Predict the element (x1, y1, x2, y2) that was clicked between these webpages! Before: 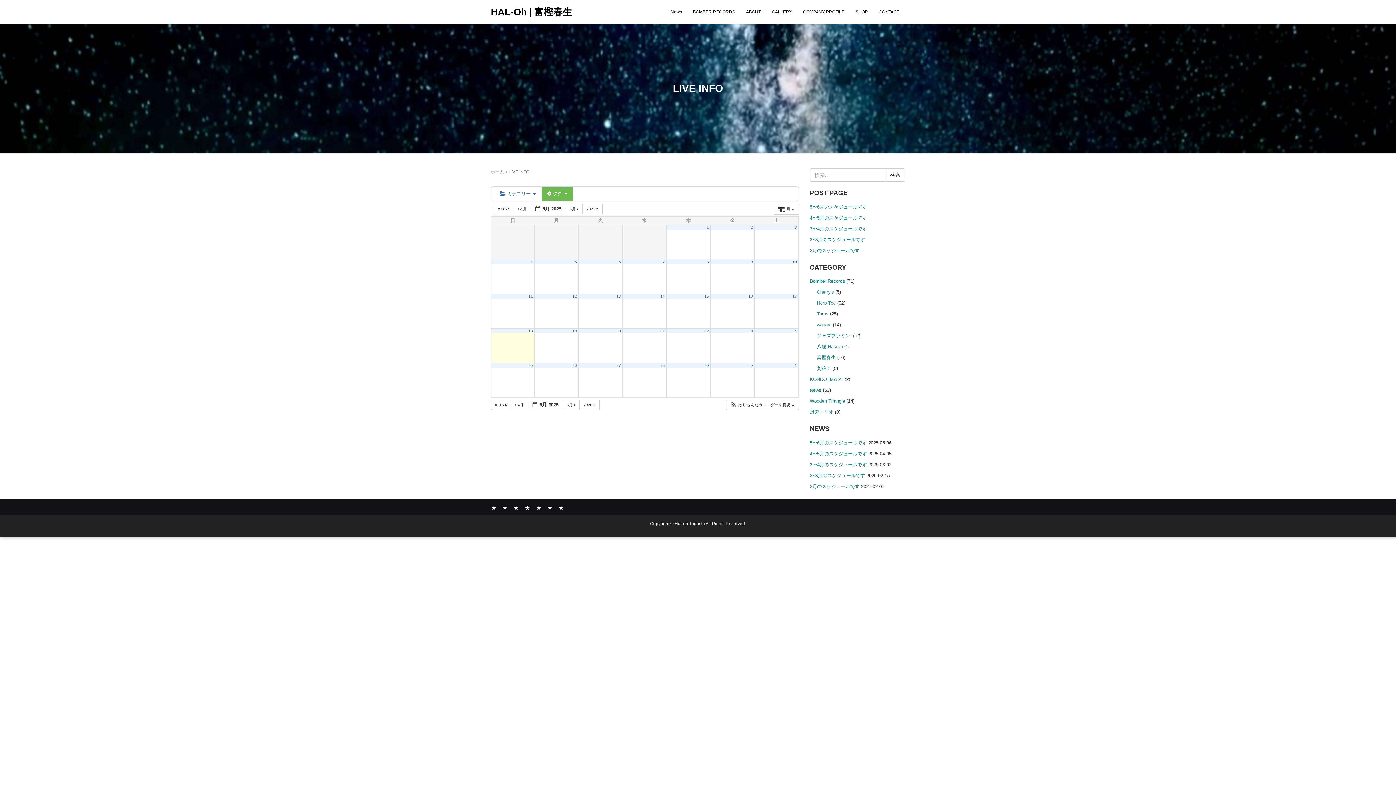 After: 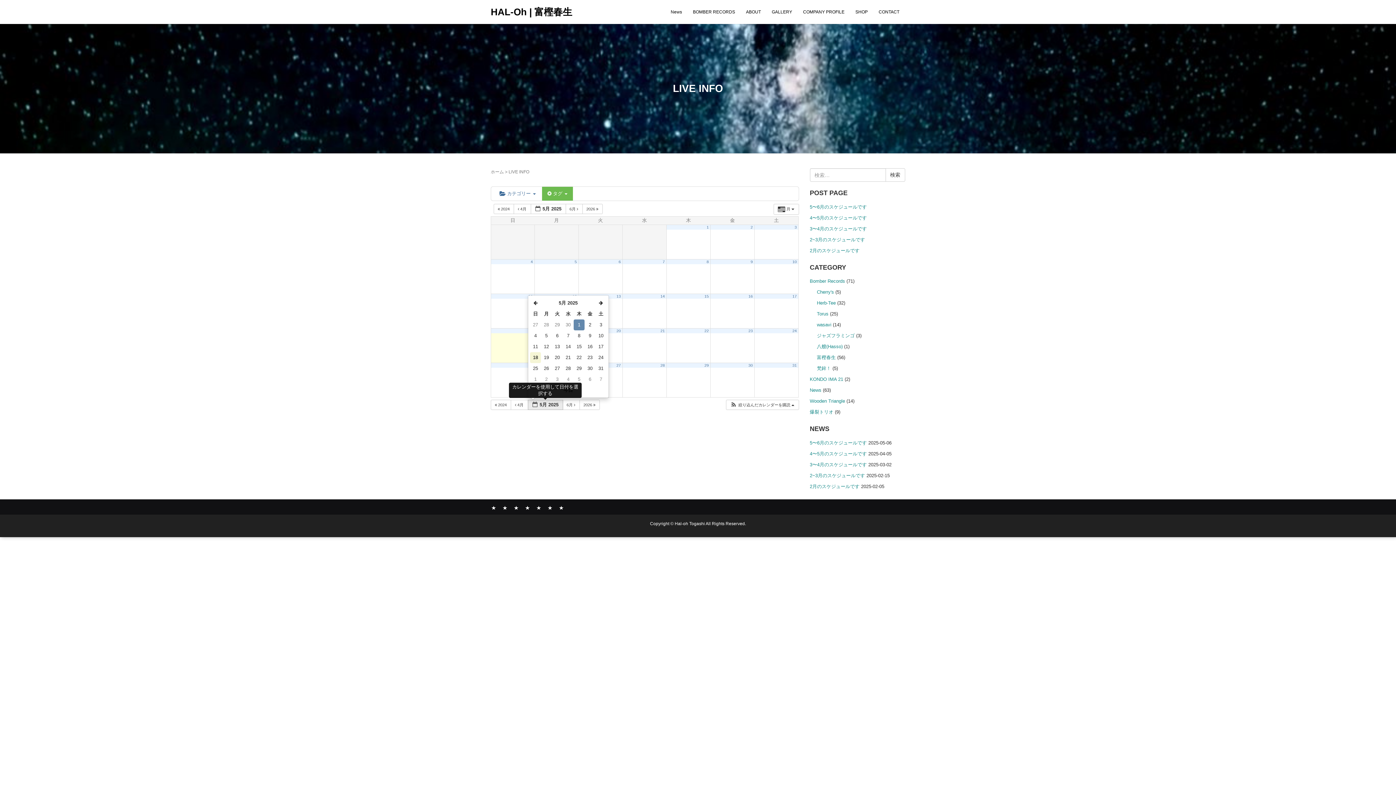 Action: label:  5月 2025  bbox: (527, 400, 563, 410)